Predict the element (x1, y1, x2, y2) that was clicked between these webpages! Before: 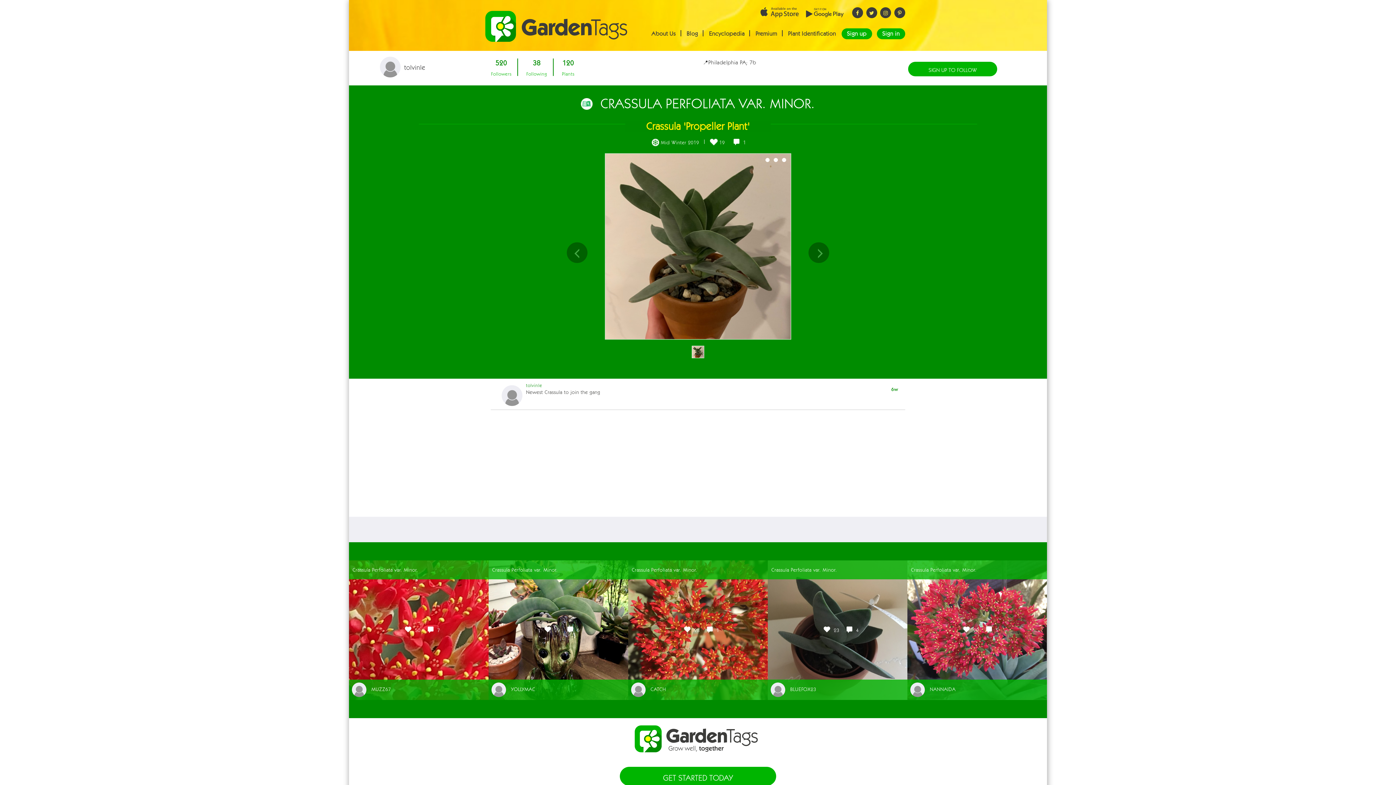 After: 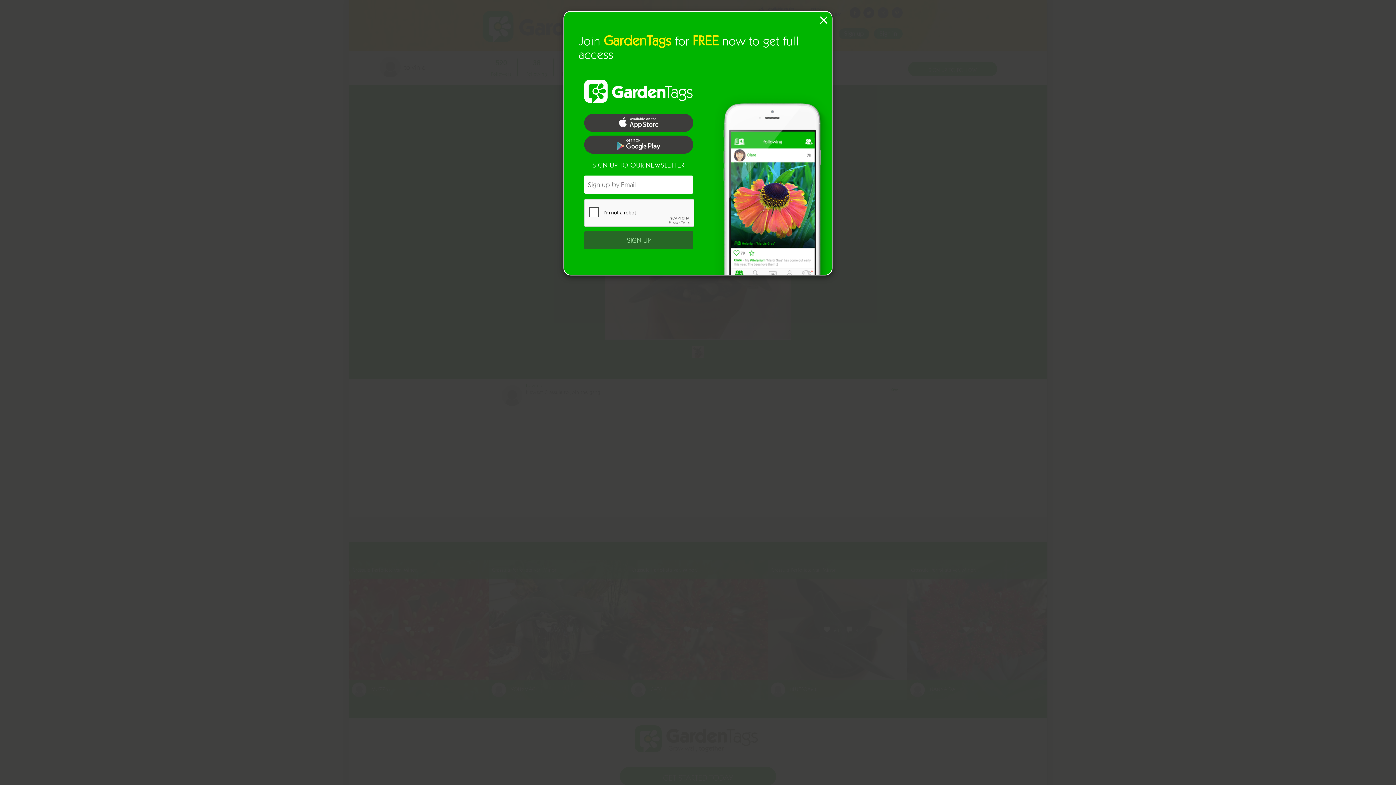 Action: bbox: (908, 61, 997, 76) label: SIGN UP TO FOLLOW